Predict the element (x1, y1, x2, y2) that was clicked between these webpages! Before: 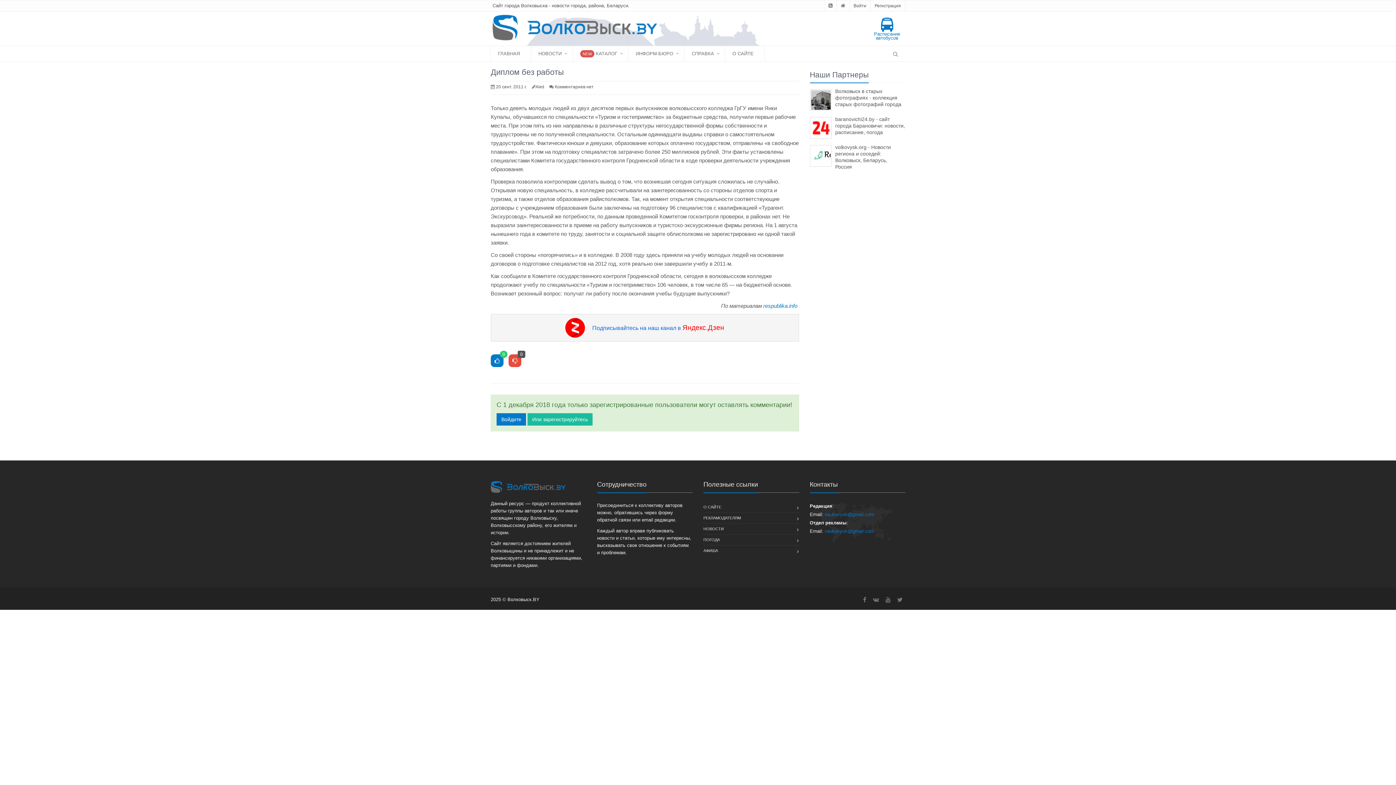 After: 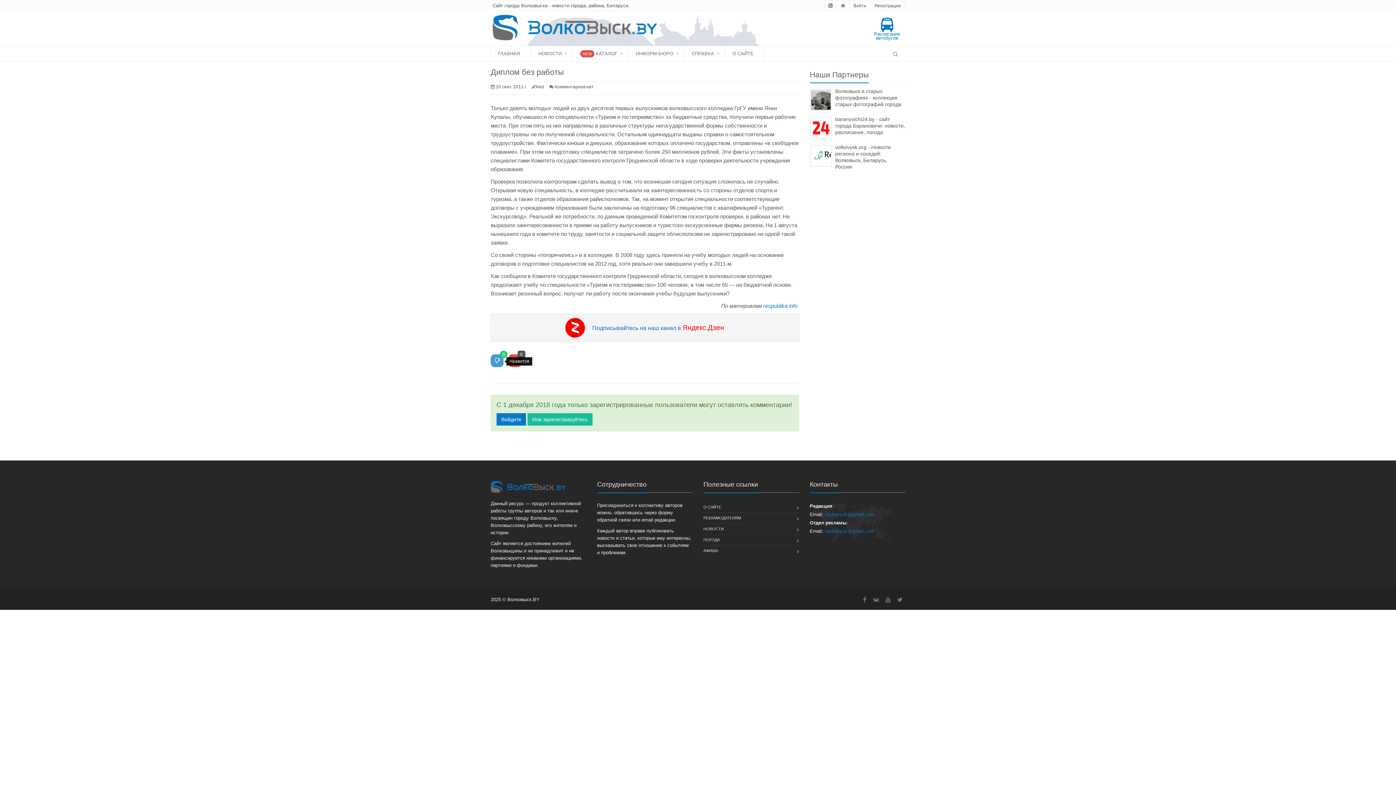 Action: bbox: (490, 358, 503, 364)